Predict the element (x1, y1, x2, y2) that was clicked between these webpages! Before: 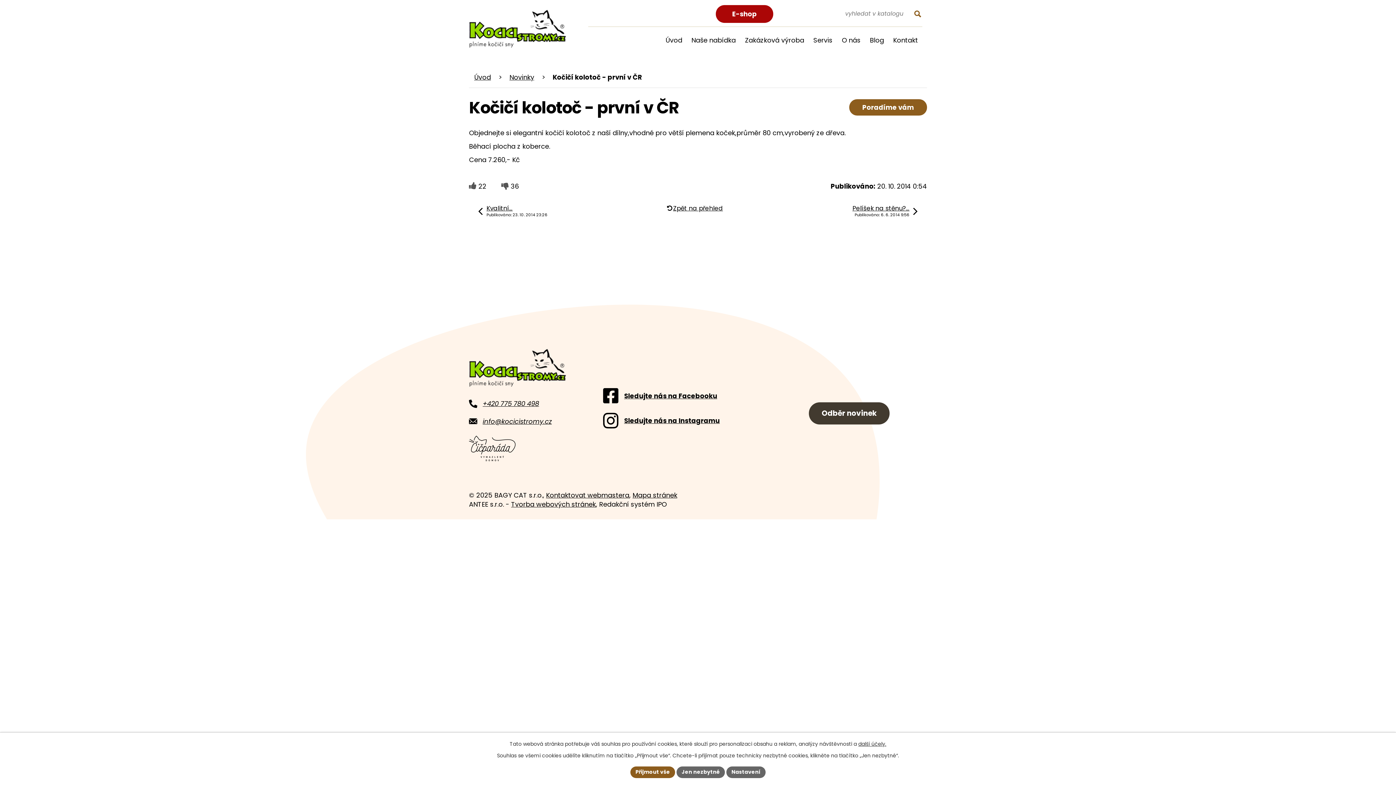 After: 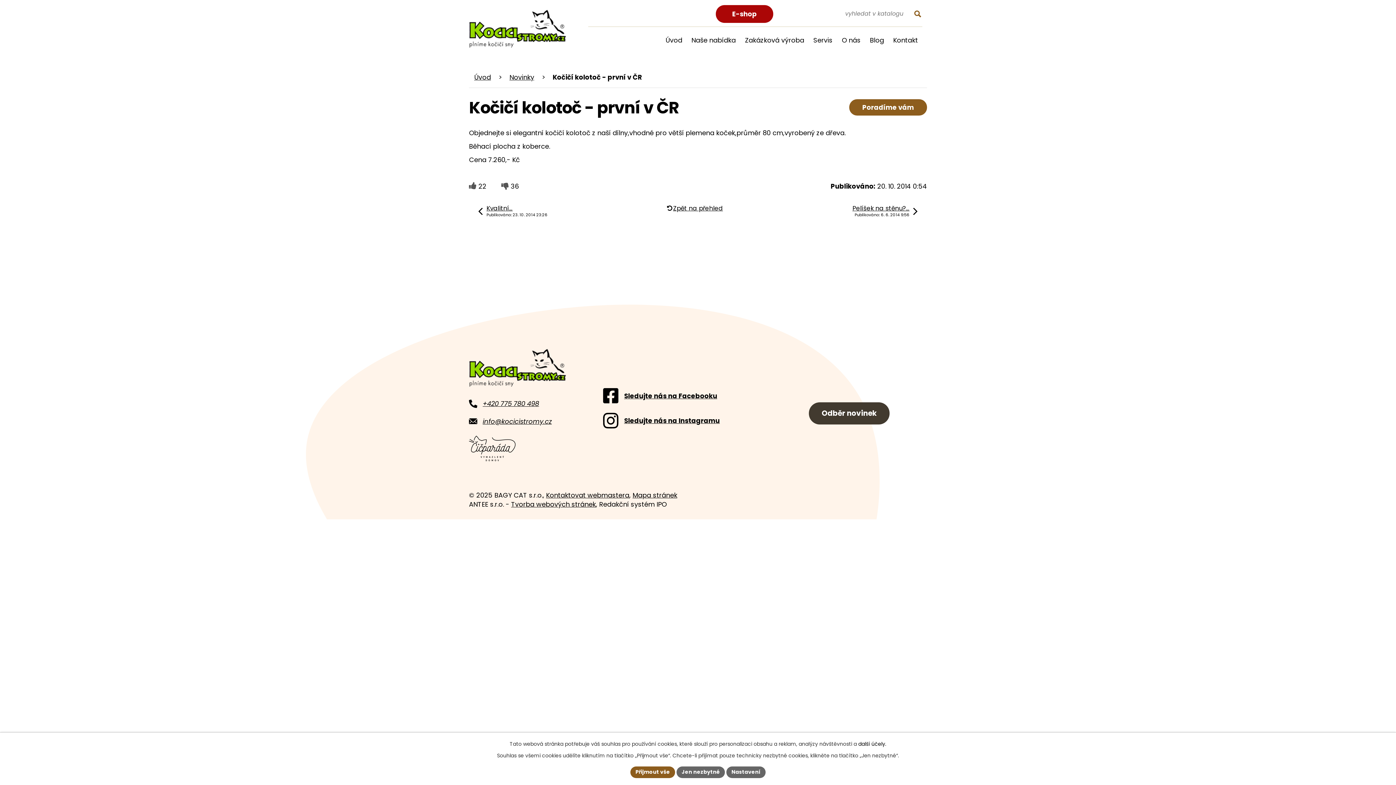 Action: bbox: (858, 740, 886, 747) label: další účely.